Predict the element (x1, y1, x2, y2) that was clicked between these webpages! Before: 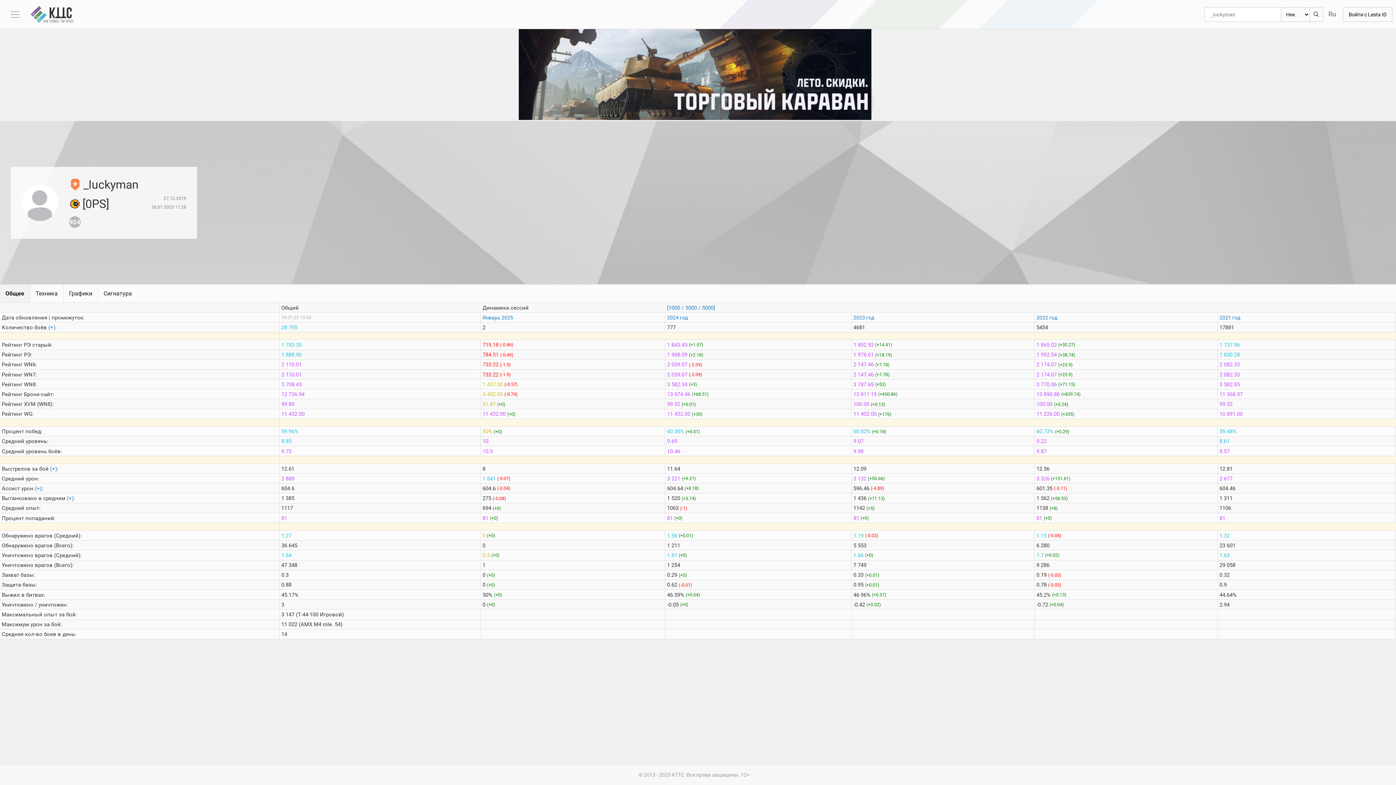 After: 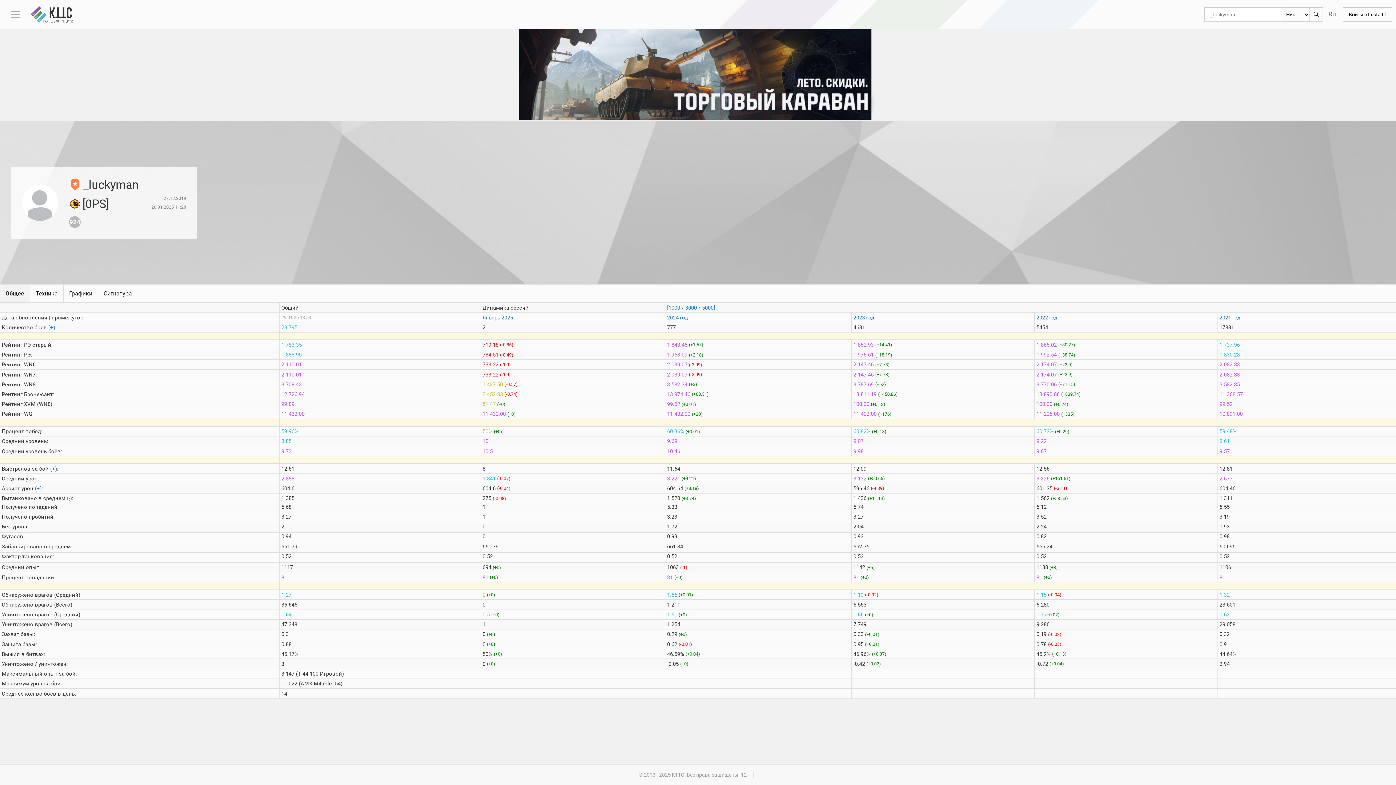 Action: label: (+) bbox: (66, 509, 73, 516)